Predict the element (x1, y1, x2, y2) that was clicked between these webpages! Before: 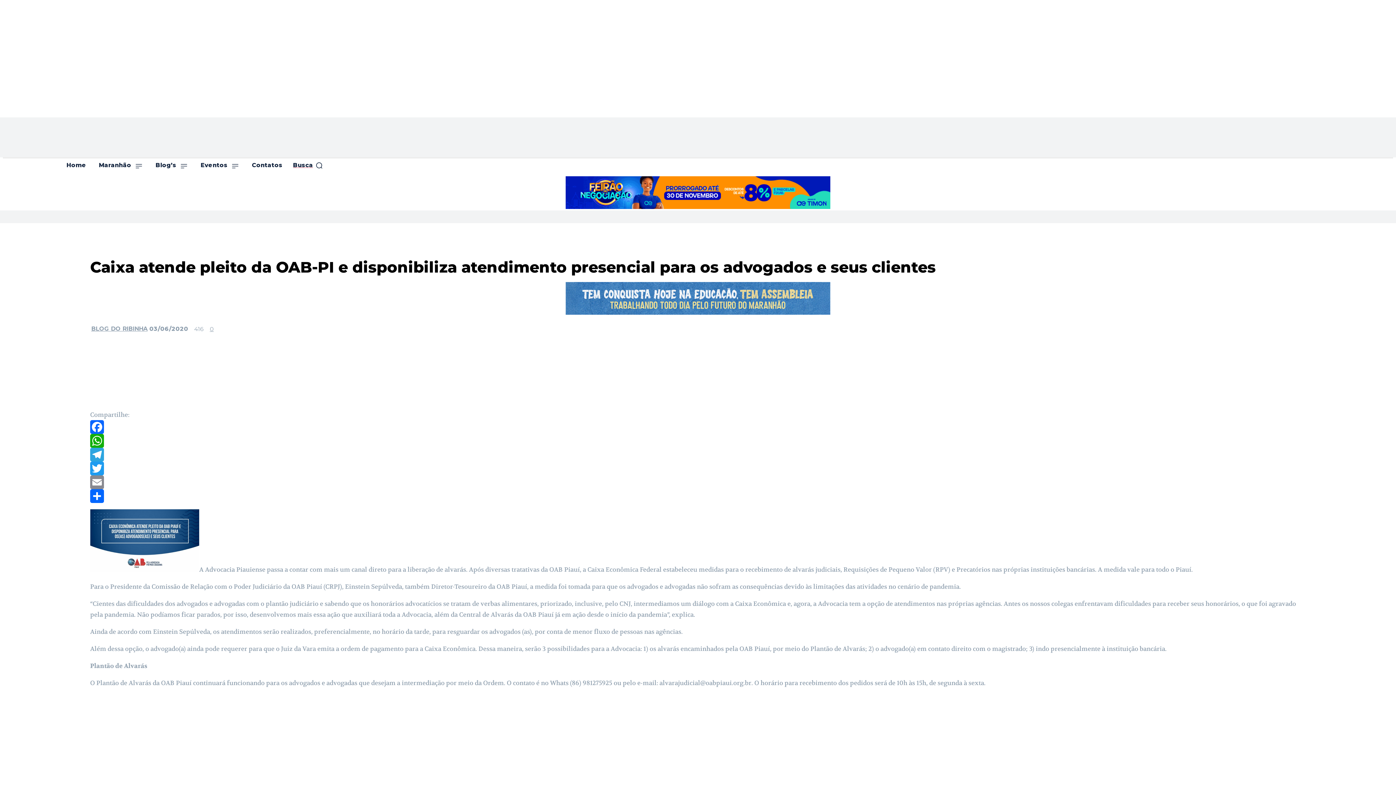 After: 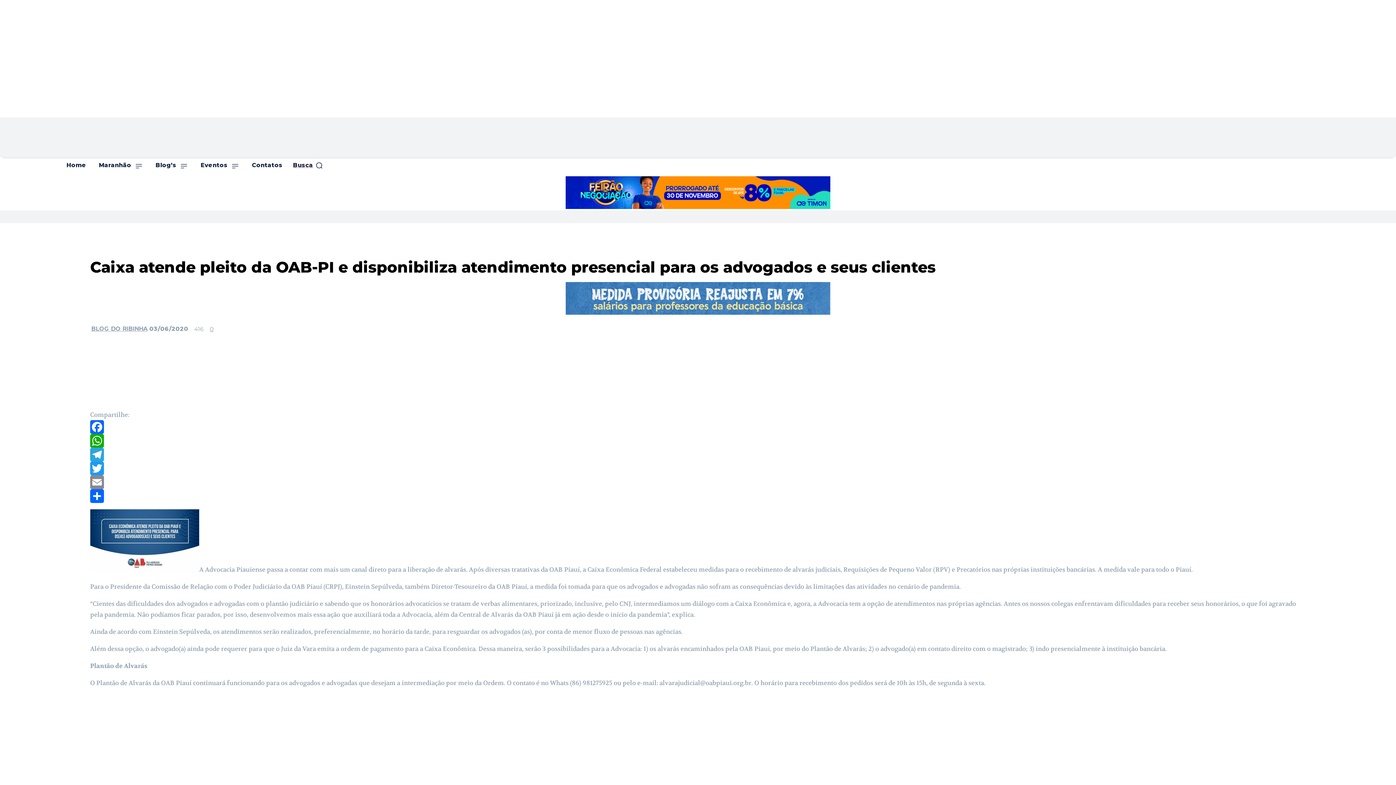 Action: bbox: (565, 204, 830, 210)